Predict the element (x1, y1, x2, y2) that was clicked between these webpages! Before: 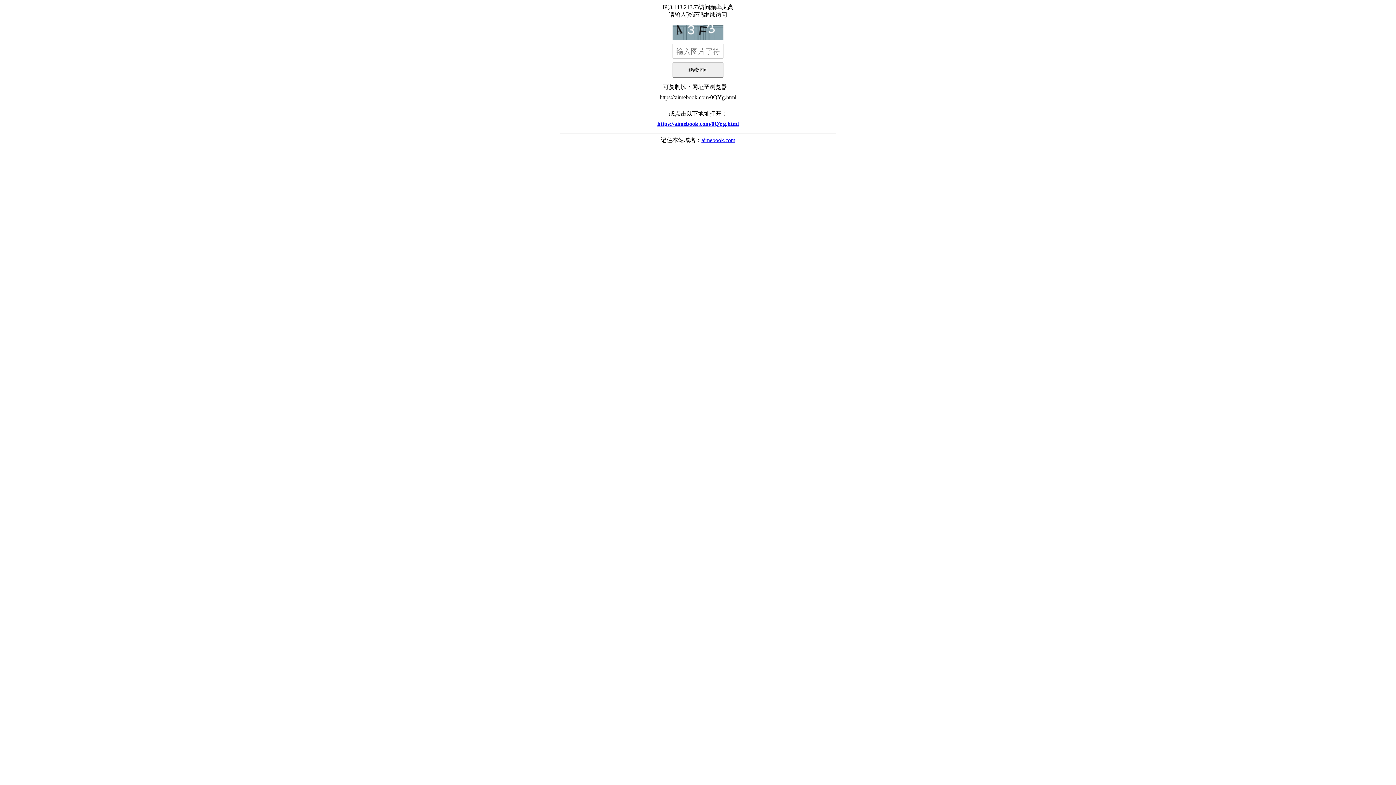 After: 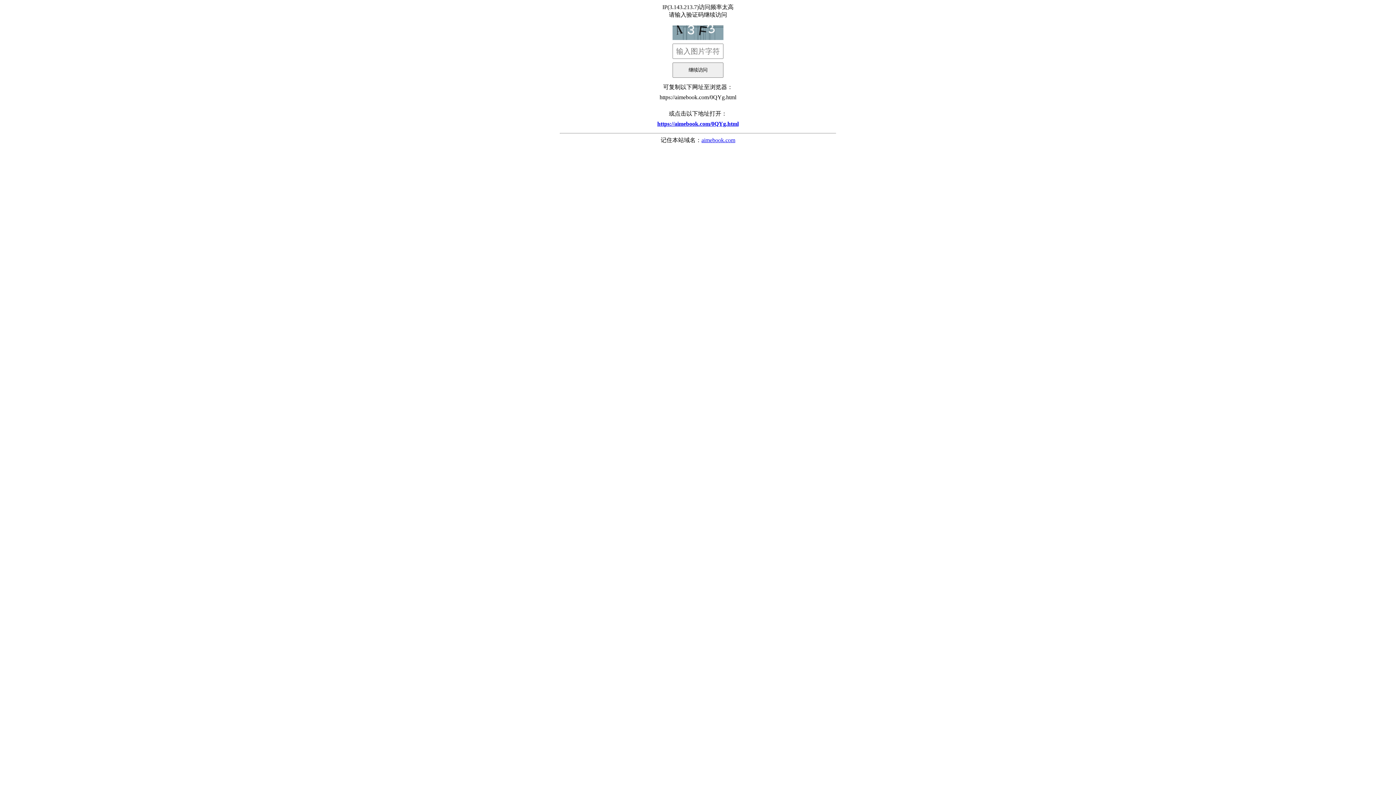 Action: bbox: (701, 137, 735, 143) label: aimebook.com